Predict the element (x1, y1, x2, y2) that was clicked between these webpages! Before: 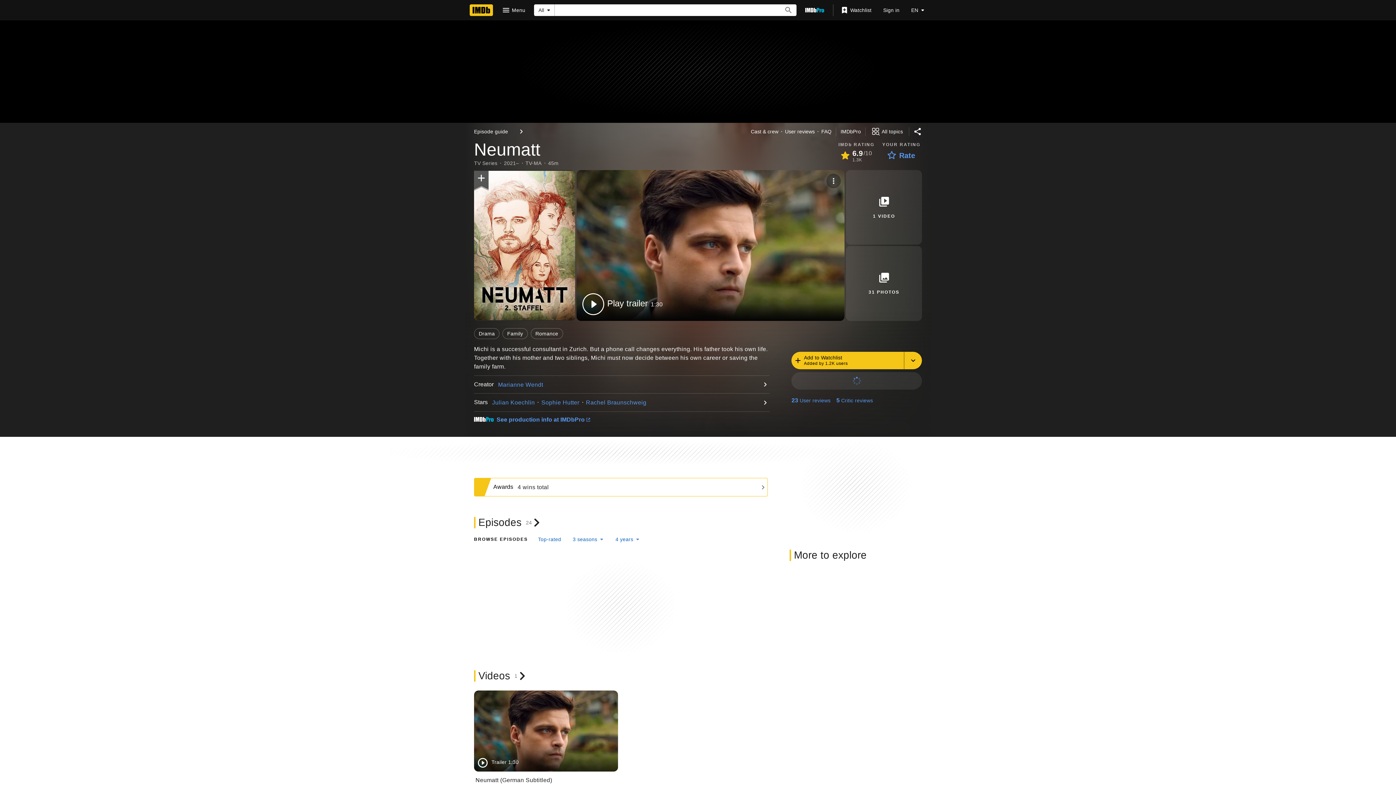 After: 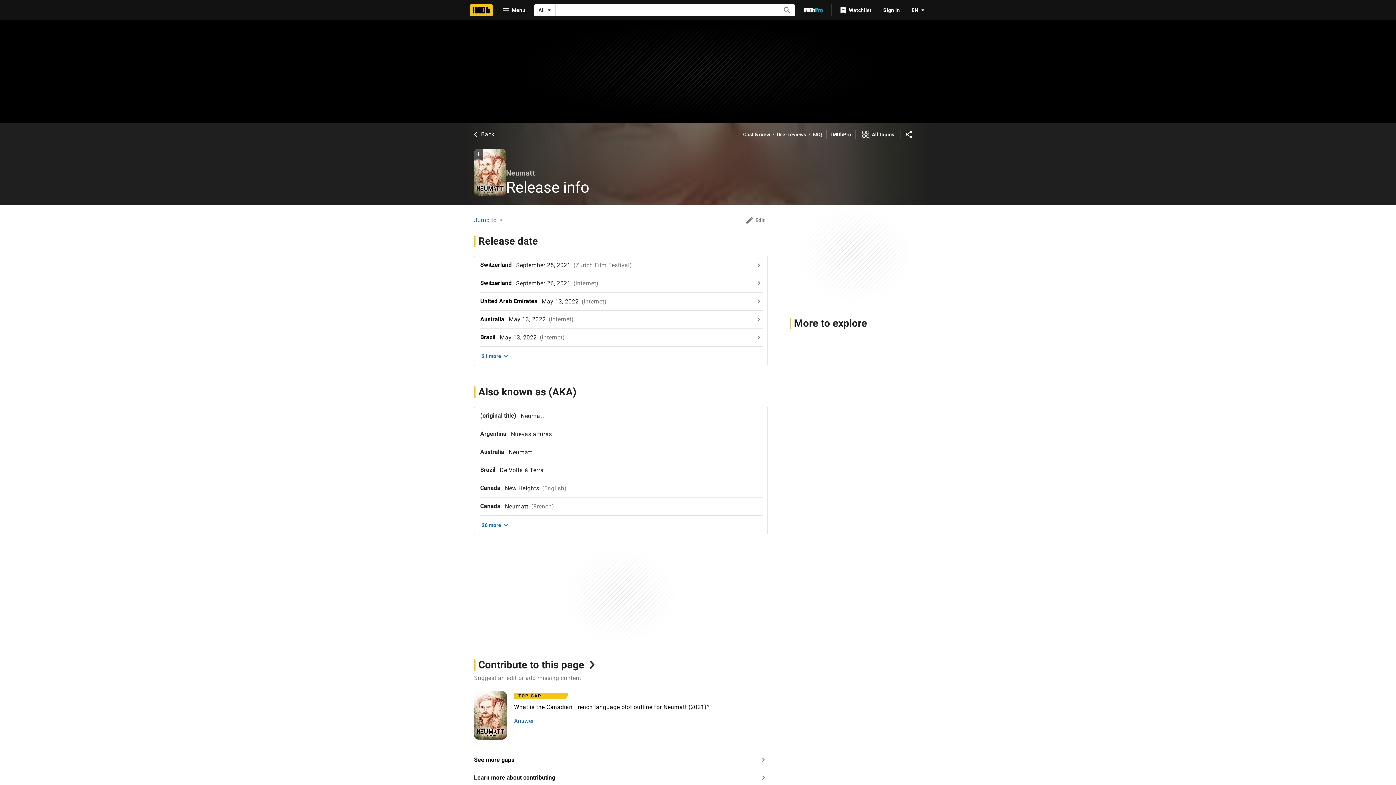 Action: bbox: (504, 159, 519, 166) label: 2021–